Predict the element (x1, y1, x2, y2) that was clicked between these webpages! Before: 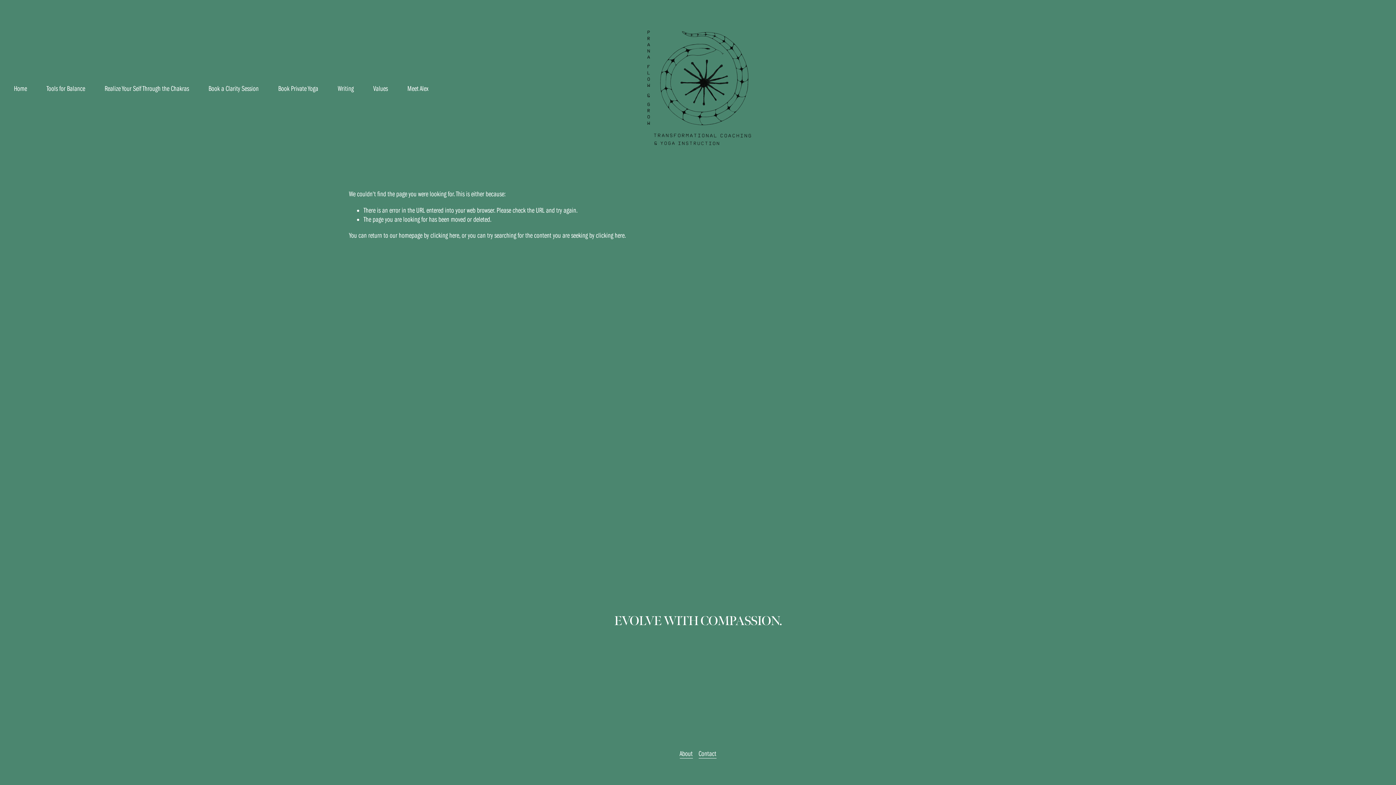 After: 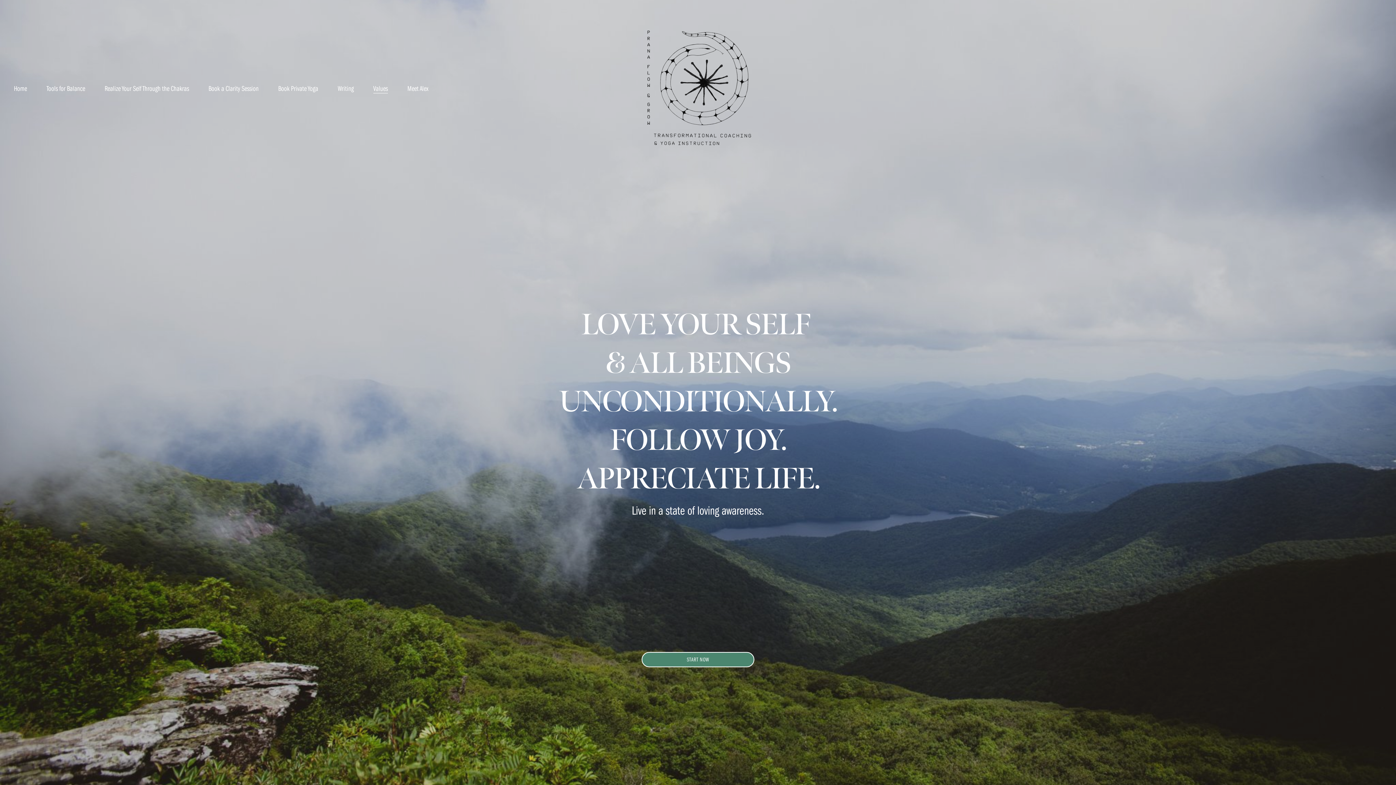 Action: bbox: (679, 749, 692, 759) label: About